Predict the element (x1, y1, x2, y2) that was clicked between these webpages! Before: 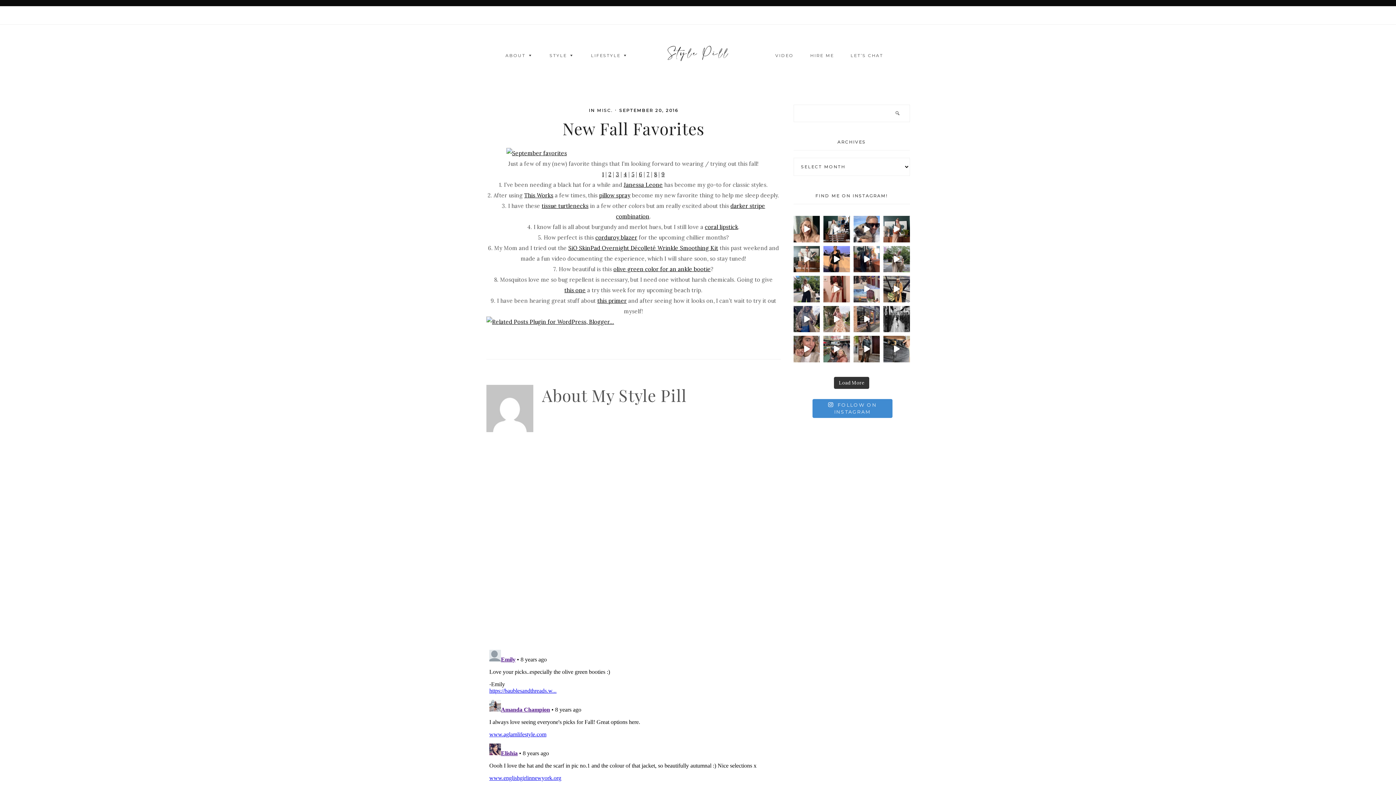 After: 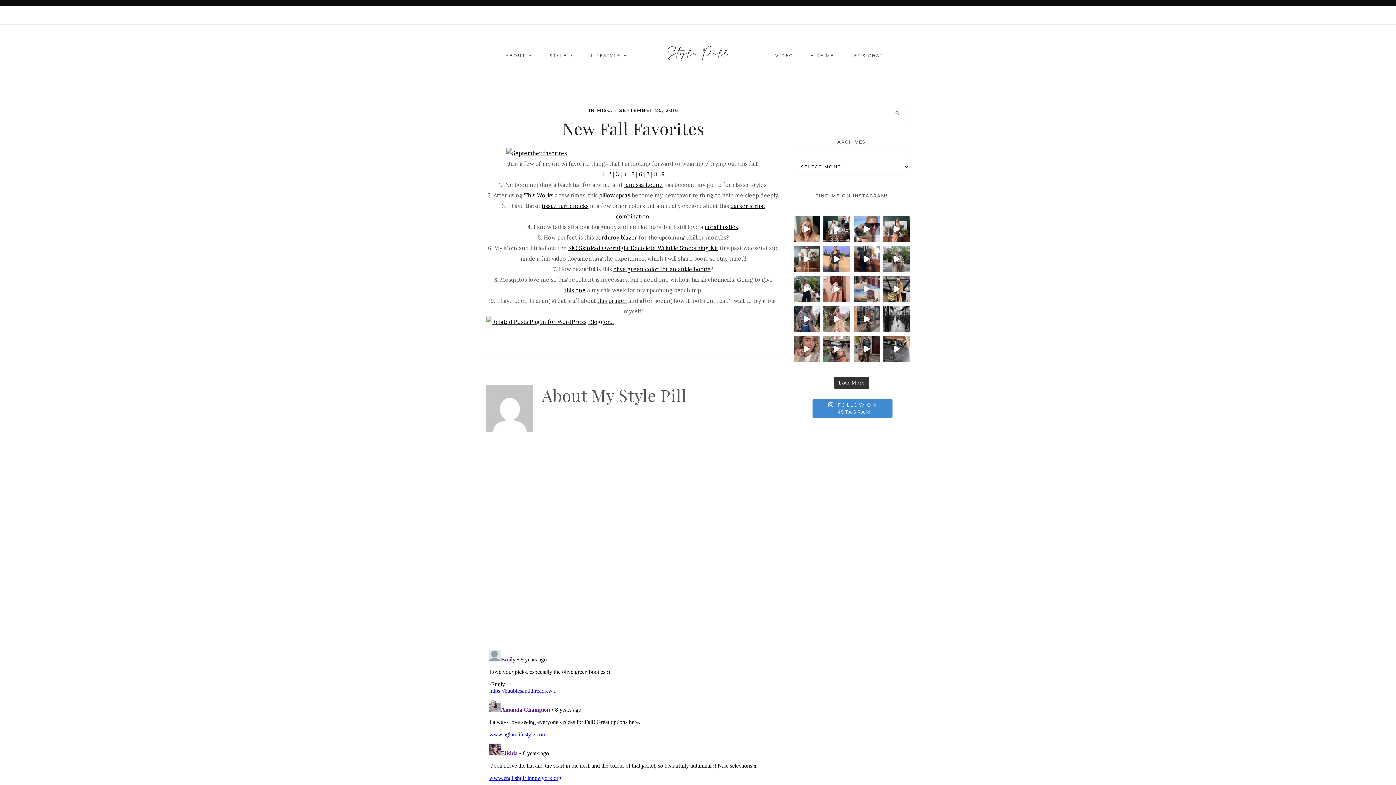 Action: label: My unsolicited advice? Buy the ticket, book the tr bbox: (823, 246, 850, 272)